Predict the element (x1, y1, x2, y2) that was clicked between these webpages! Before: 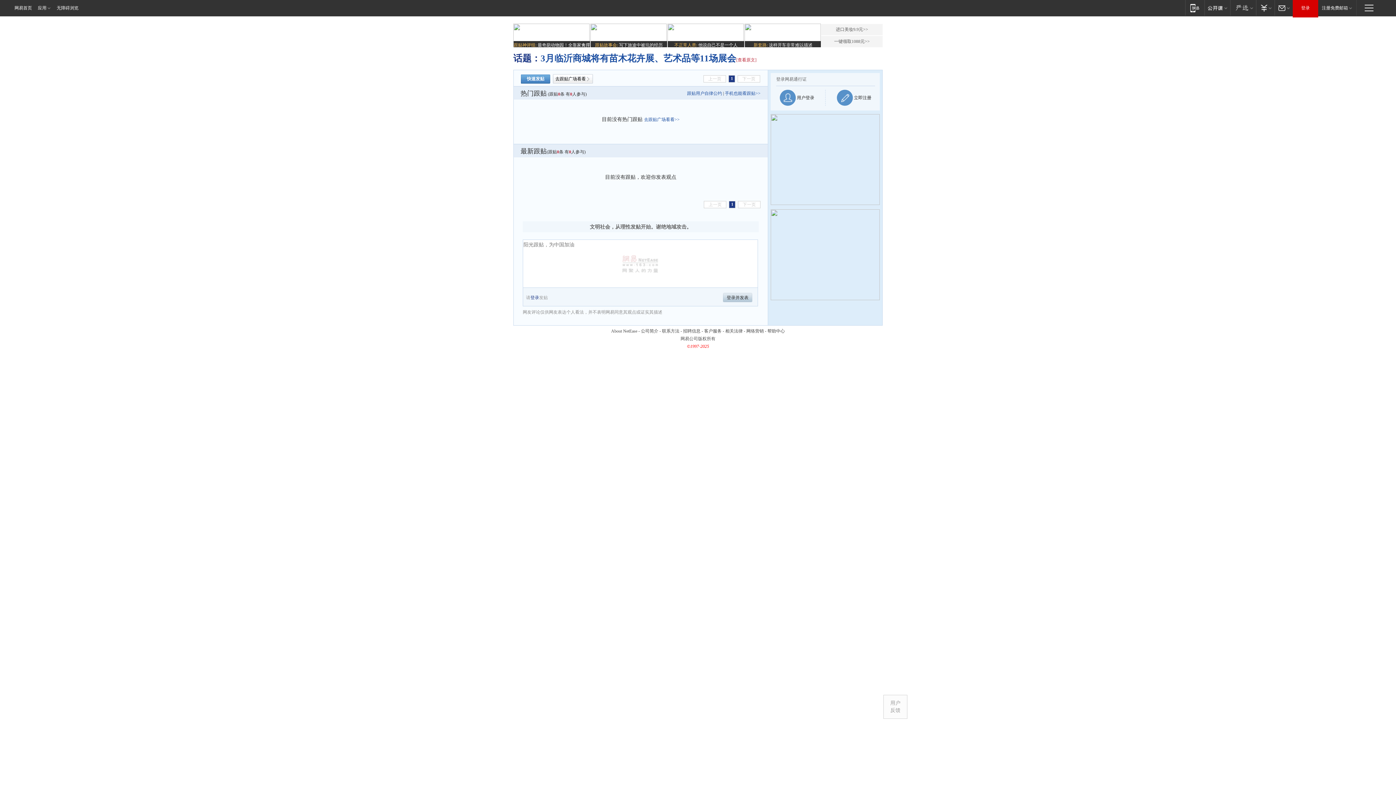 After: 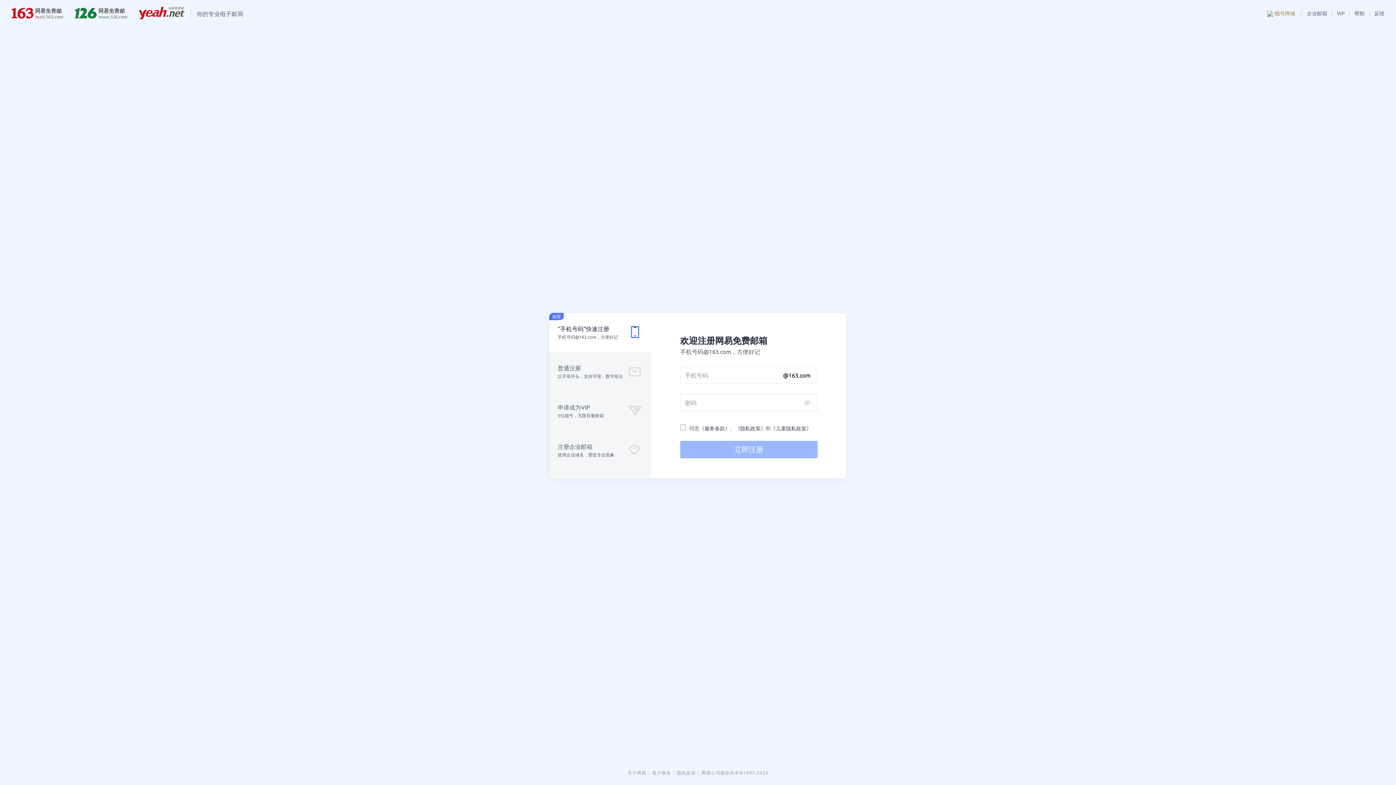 Action: bbox: (1318, 0, 1356, 15) label: 注册免费邮箱